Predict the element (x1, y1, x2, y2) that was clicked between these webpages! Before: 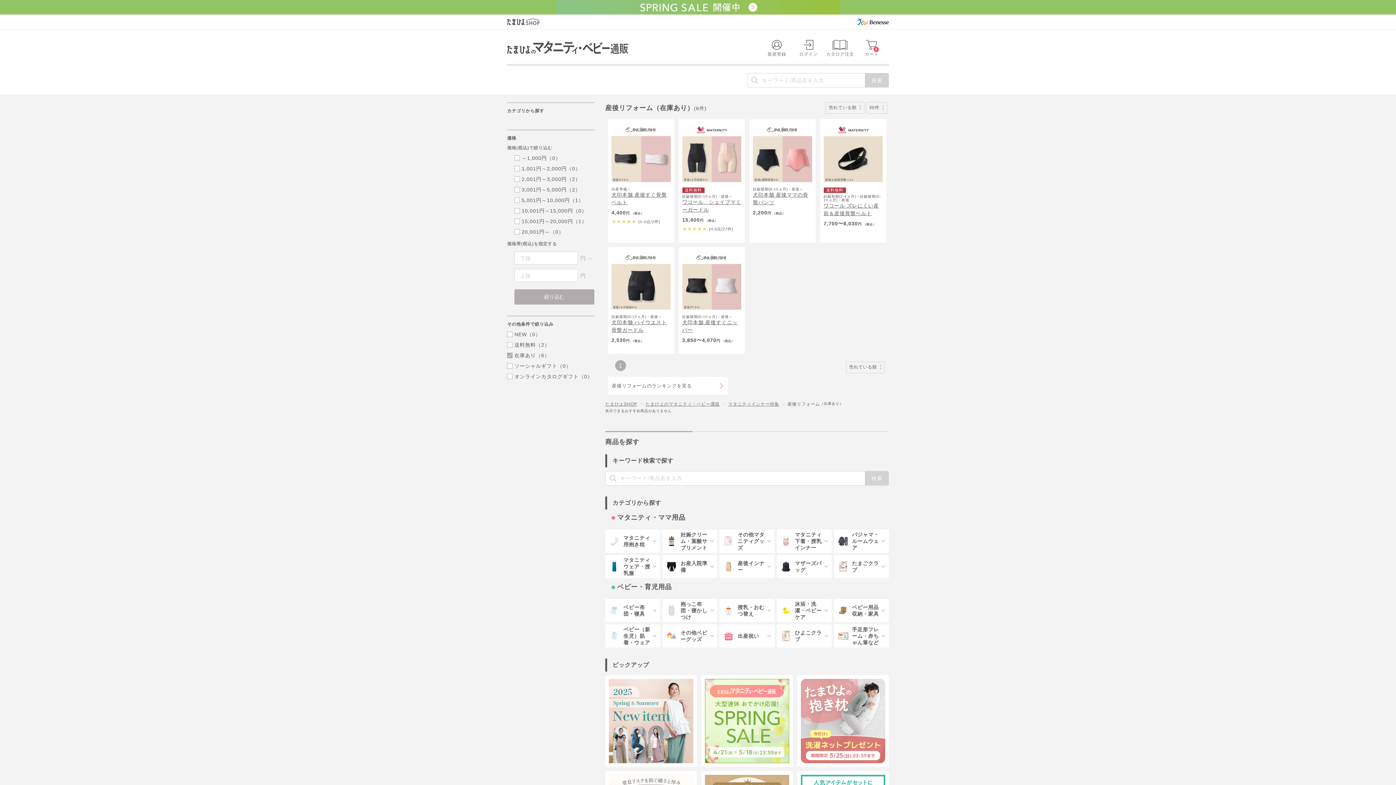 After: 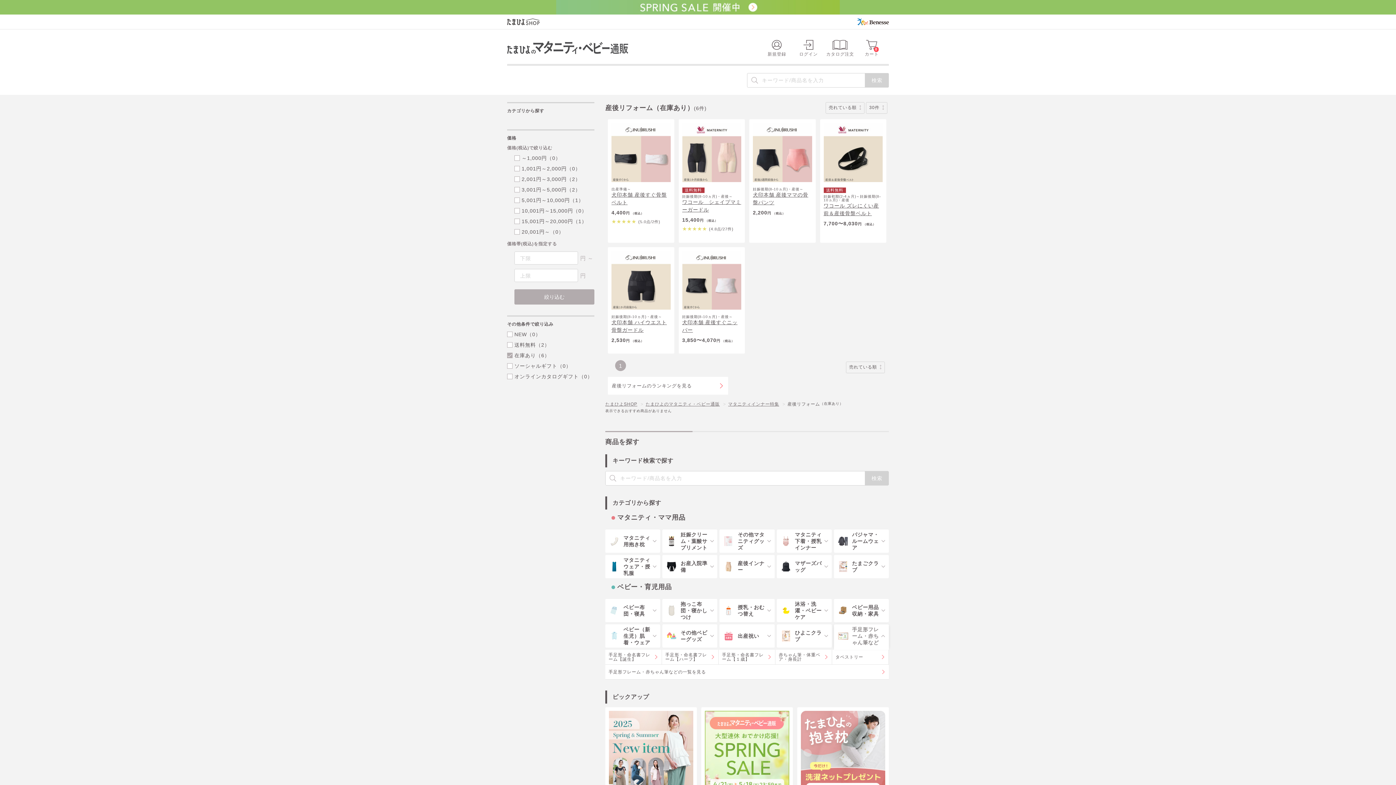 Action: label: 手足形フレーム・赤ちゃん筆など bbox: (834, 624, 889, 648)